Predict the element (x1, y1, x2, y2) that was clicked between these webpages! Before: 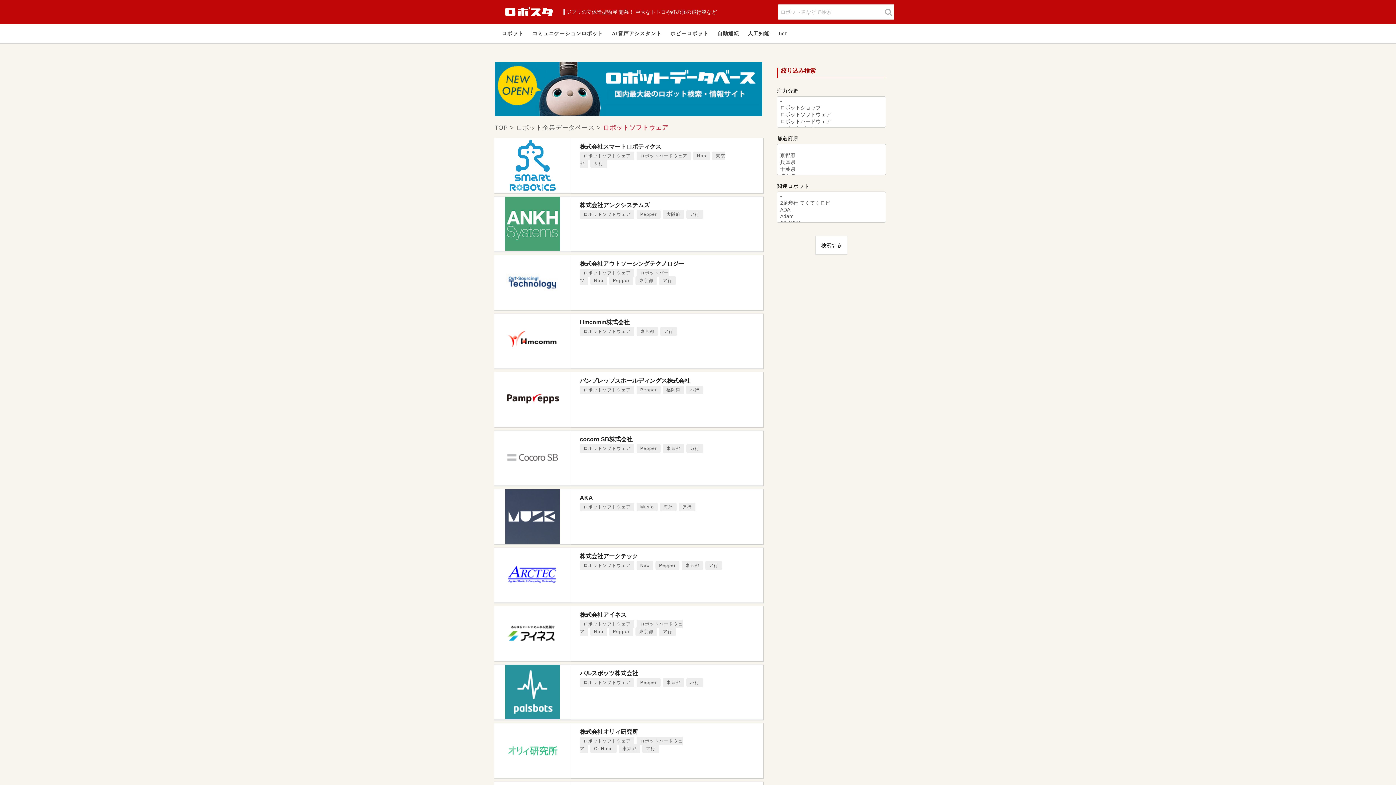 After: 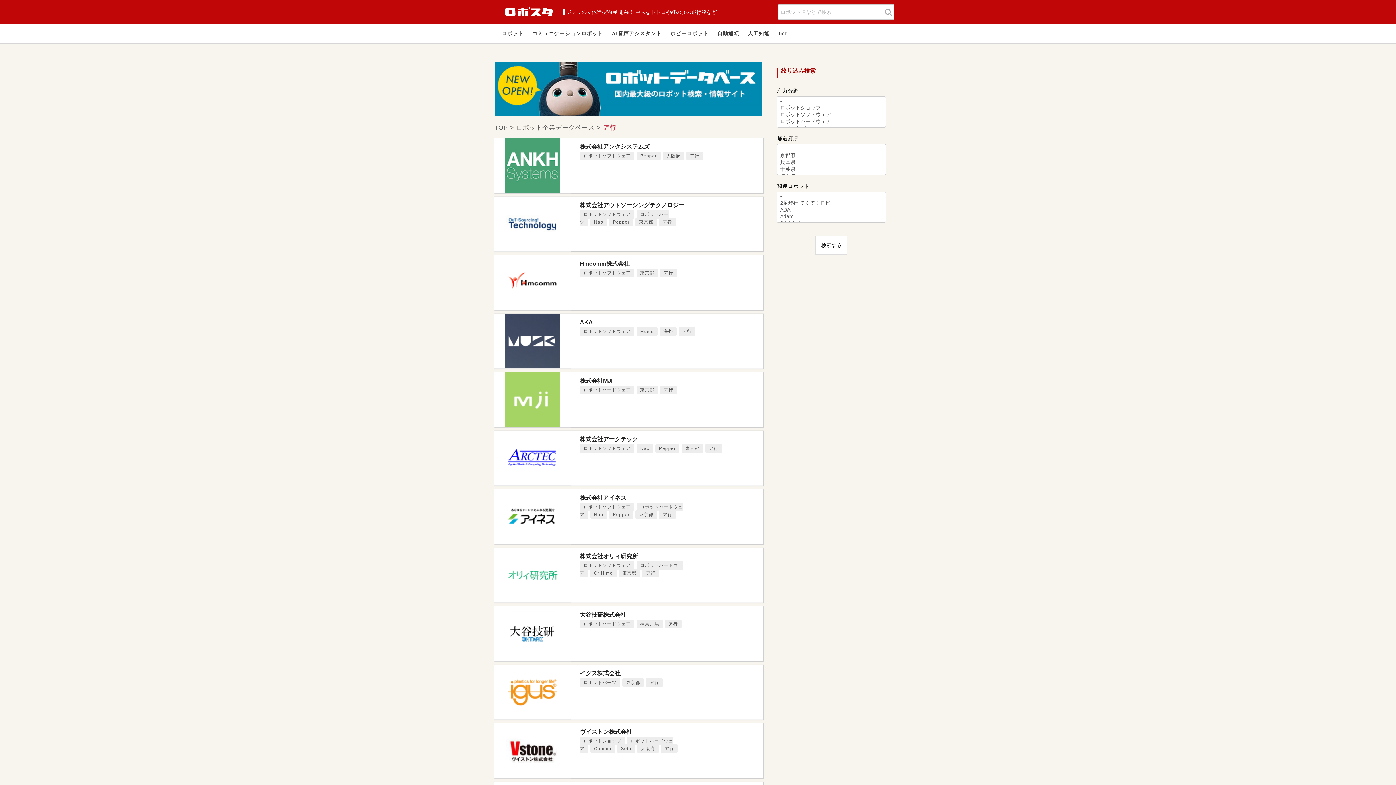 Action: label: ア行 bbox: (659, 627, 676, 636)